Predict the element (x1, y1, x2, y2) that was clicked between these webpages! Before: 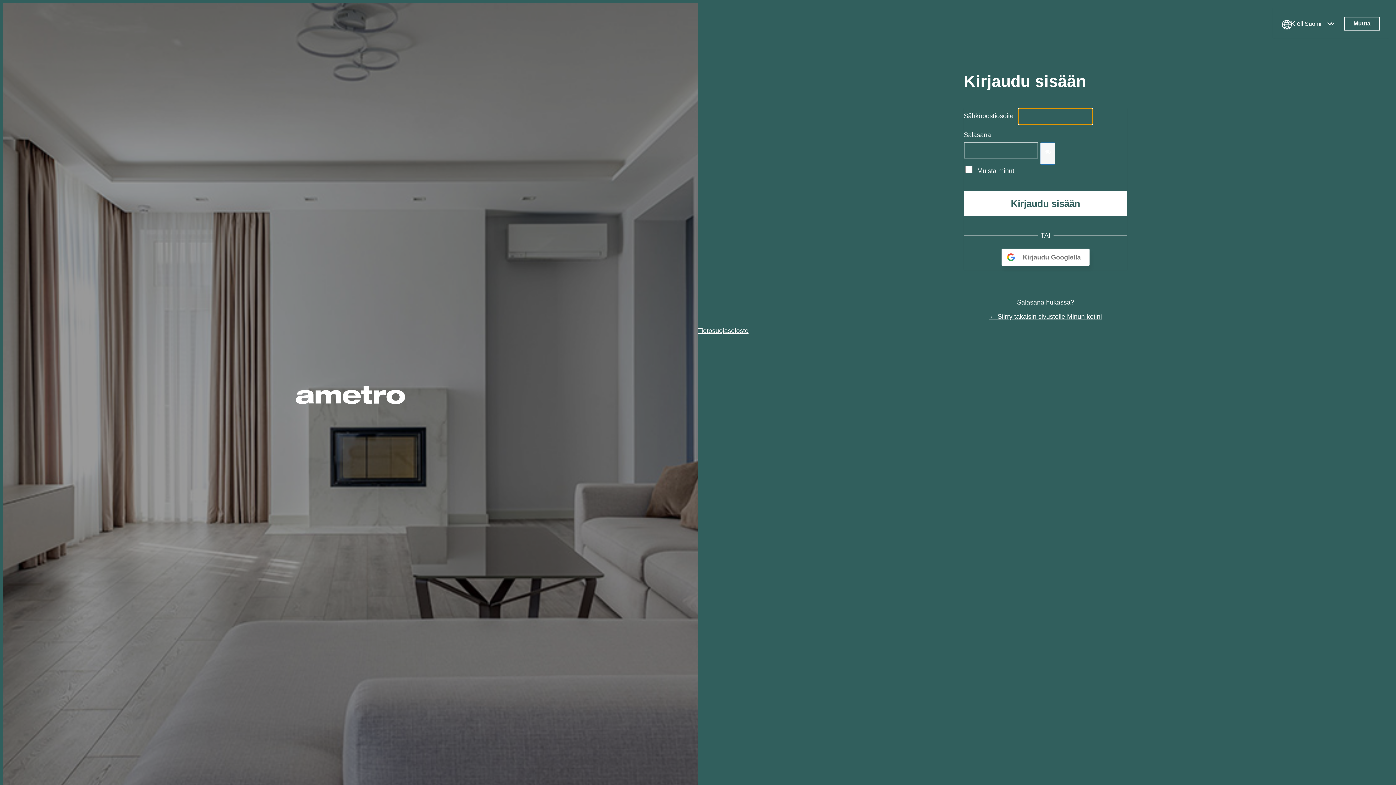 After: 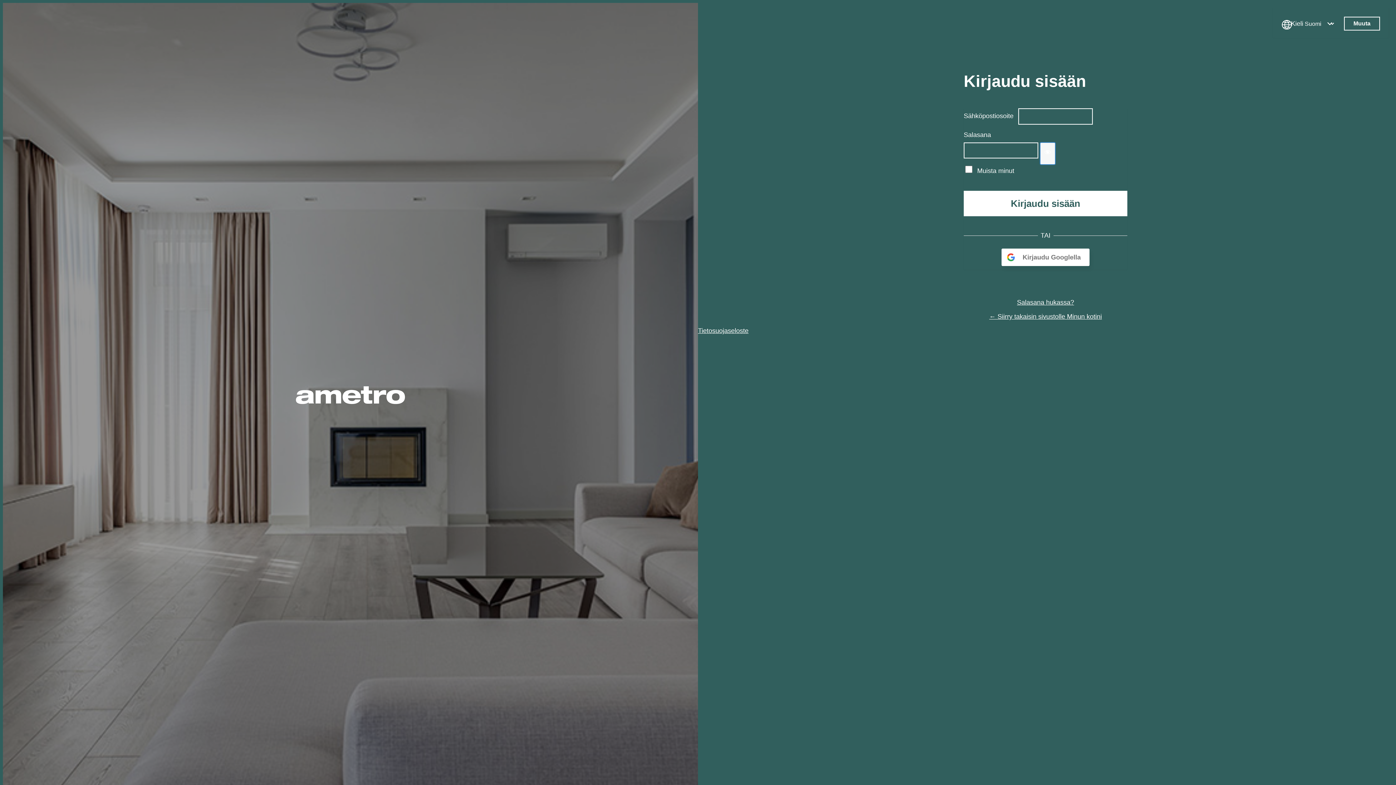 Action: bbox: (1040, 142, 1055, 164) label: Näytä salasana